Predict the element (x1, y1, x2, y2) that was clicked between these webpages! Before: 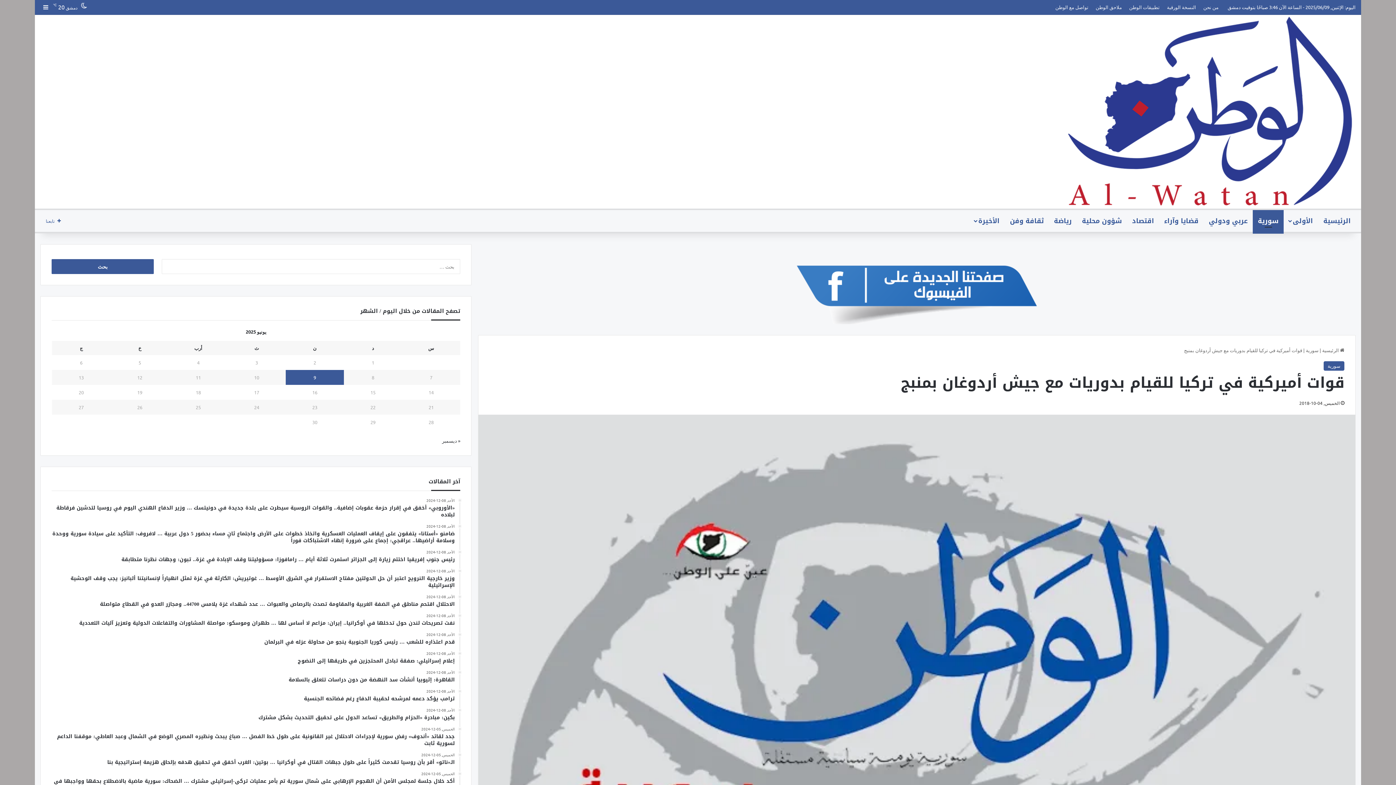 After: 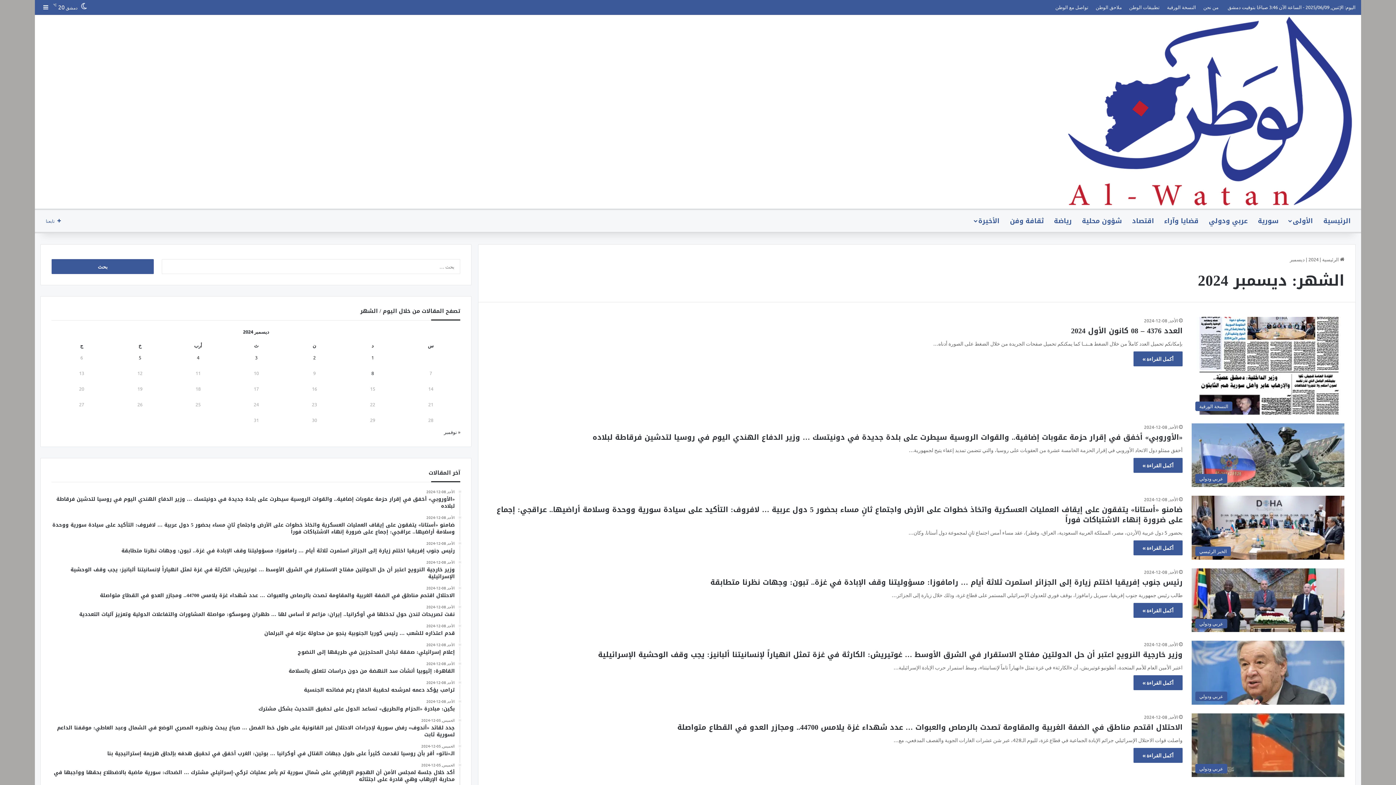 Action: bbox: (442, 437, 460, 443) label: « ديسمبر